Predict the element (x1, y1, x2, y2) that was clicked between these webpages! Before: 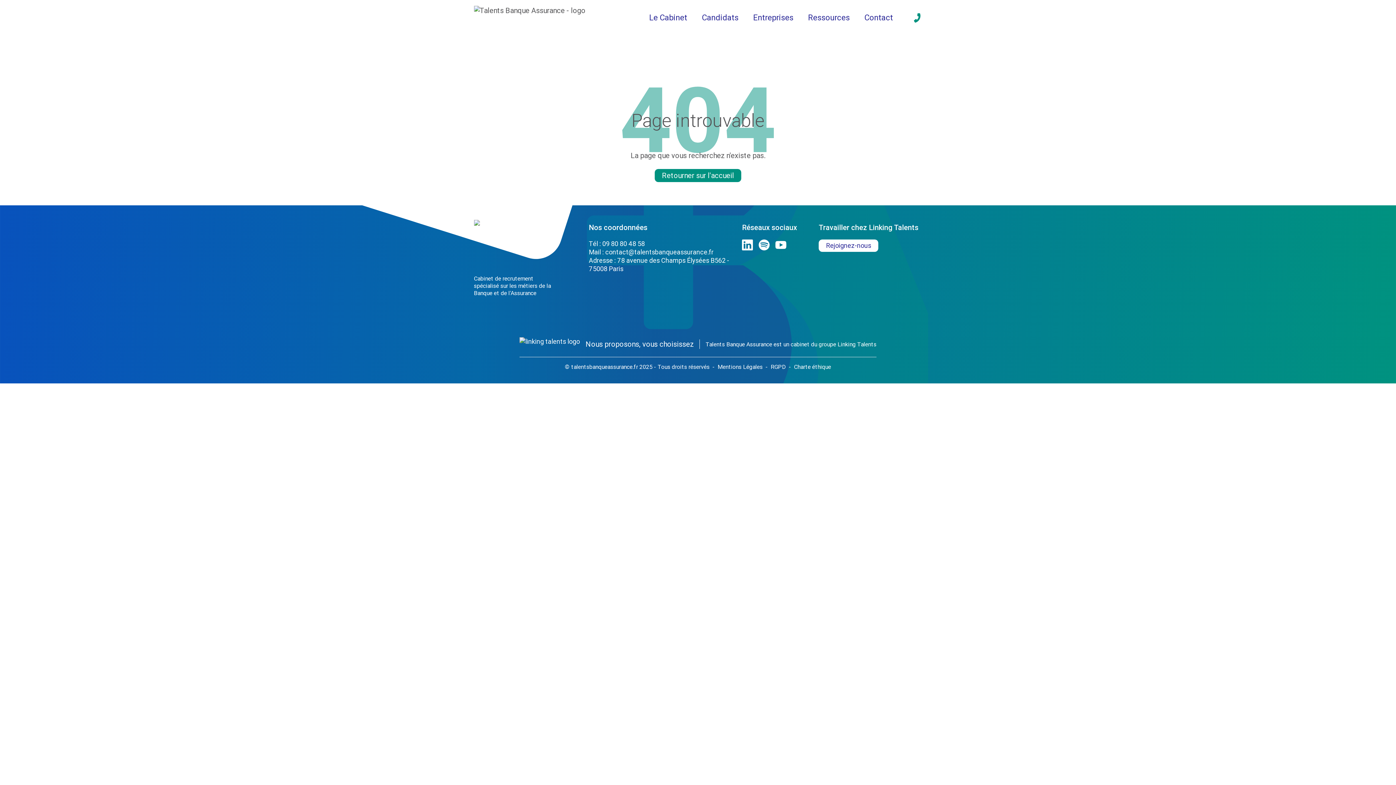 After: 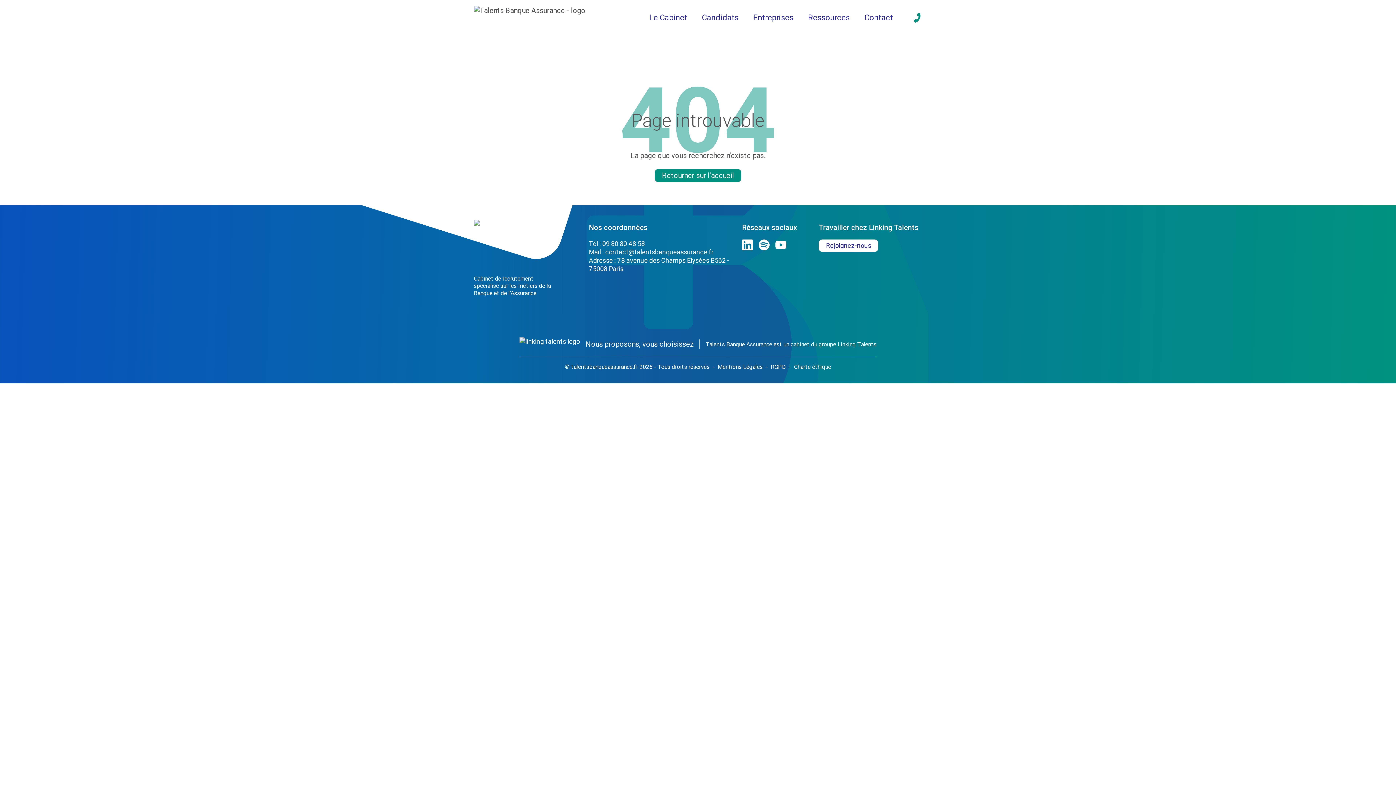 Action: bbox: (605, 248, 713, 256) label: contact@talentsbanqueassurance.fr